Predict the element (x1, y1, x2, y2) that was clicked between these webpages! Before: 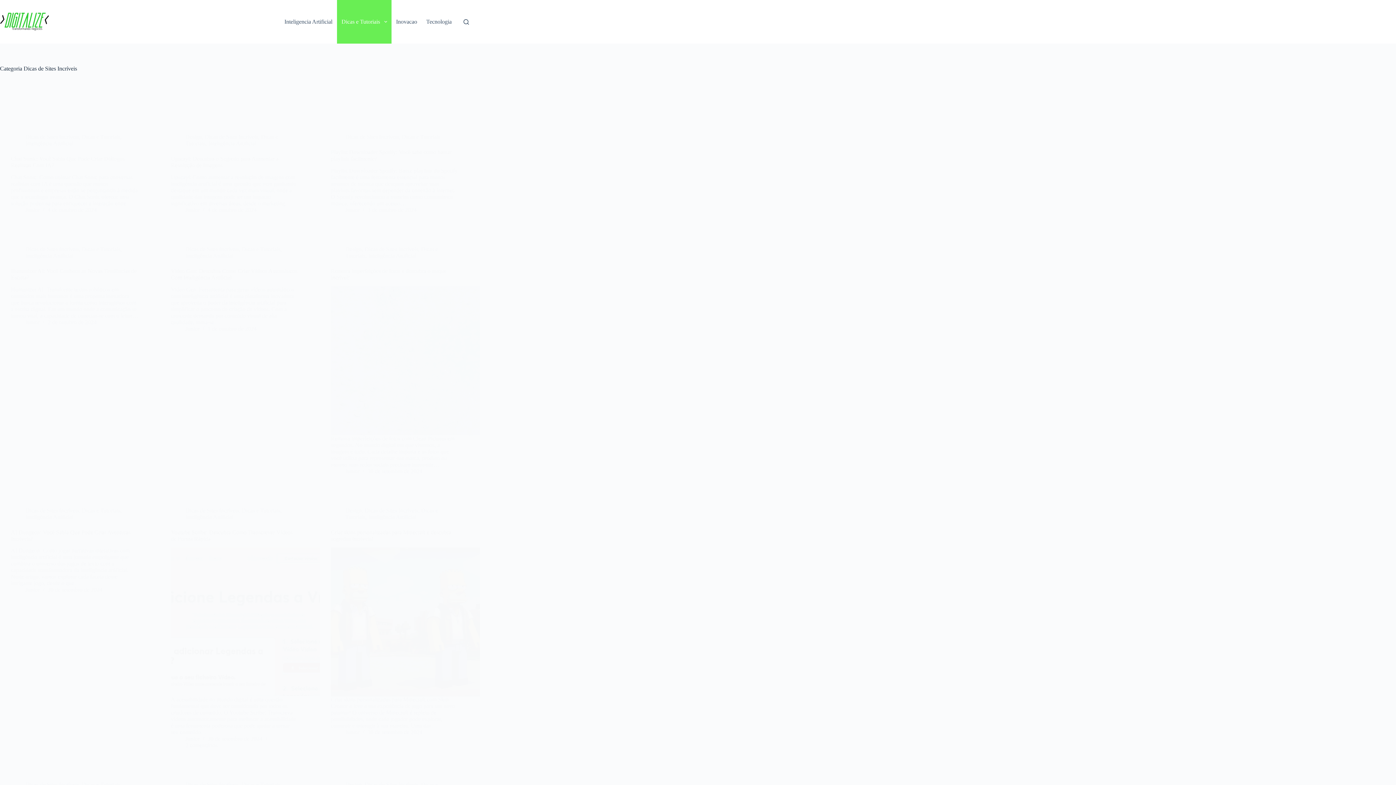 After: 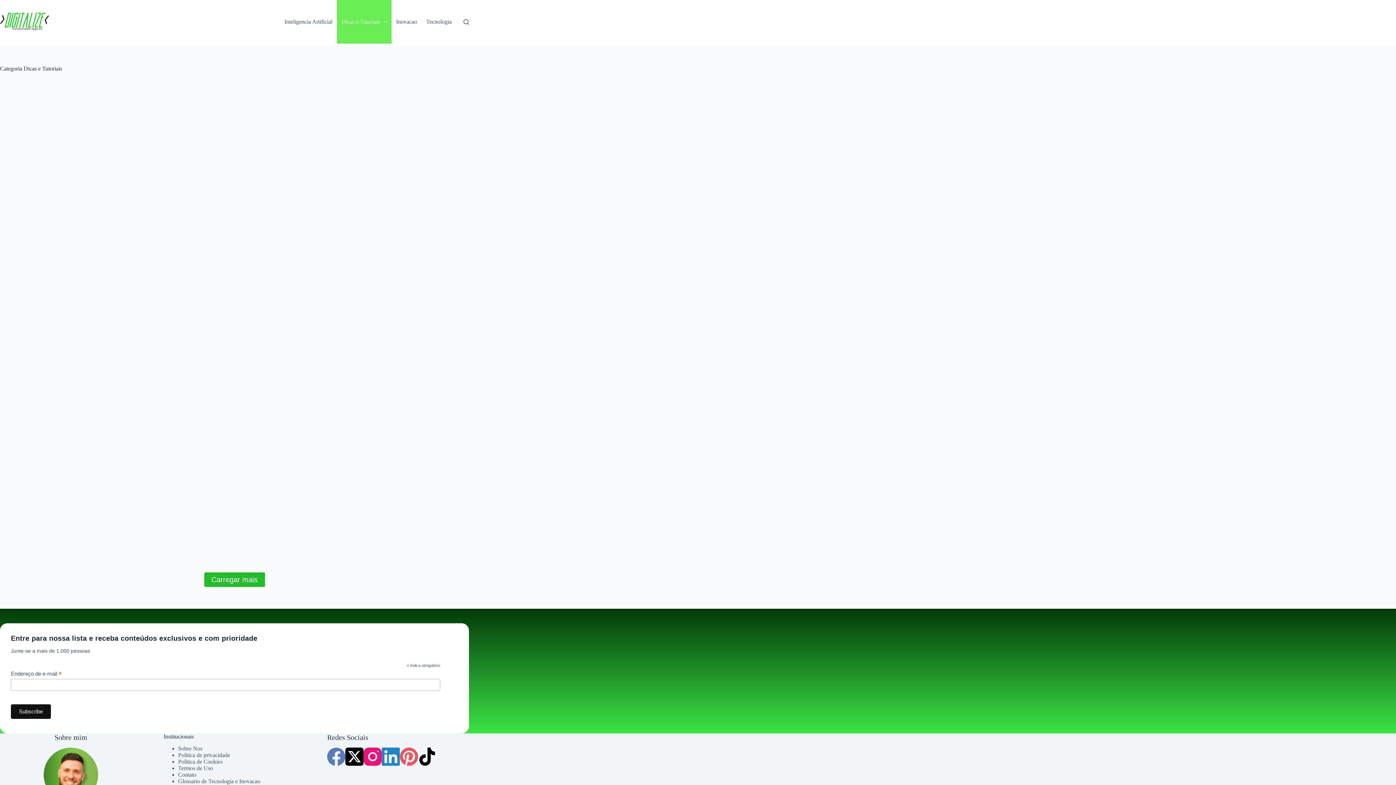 Action: bbox: (401, 133, 440, 140) label: Dicas e Tutoriais